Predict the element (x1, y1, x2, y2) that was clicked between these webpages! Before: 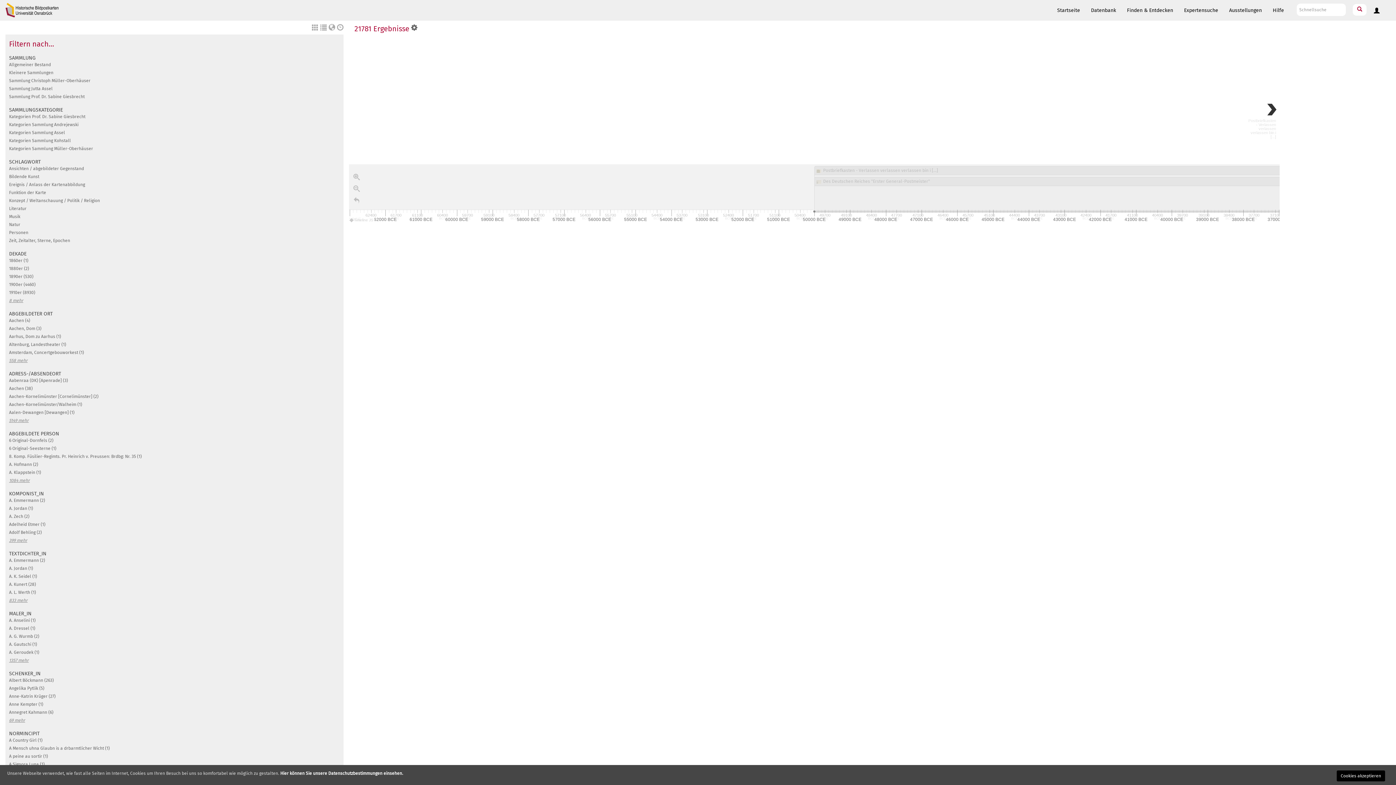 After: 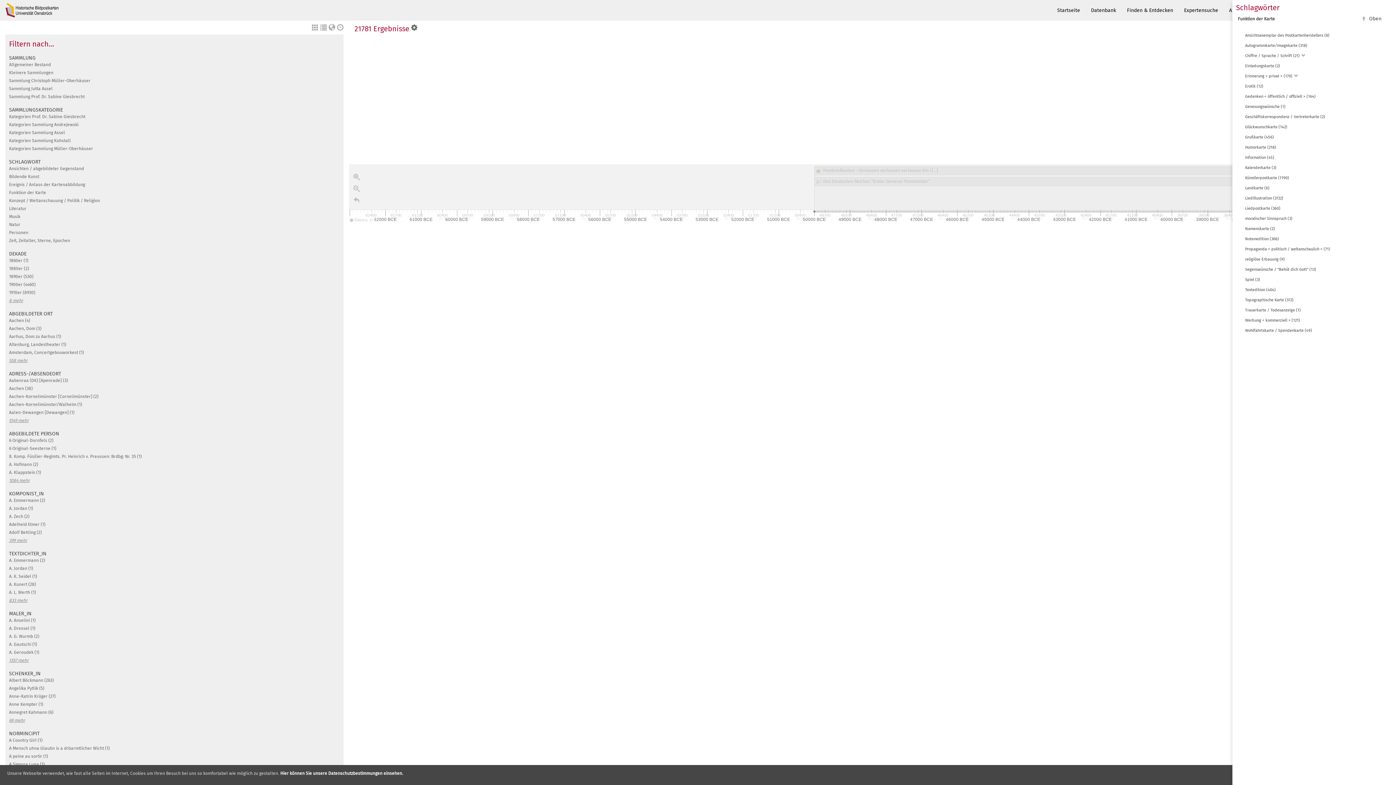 Action: label: Funktion der Karte bbox: (9, 190, 46, 195)